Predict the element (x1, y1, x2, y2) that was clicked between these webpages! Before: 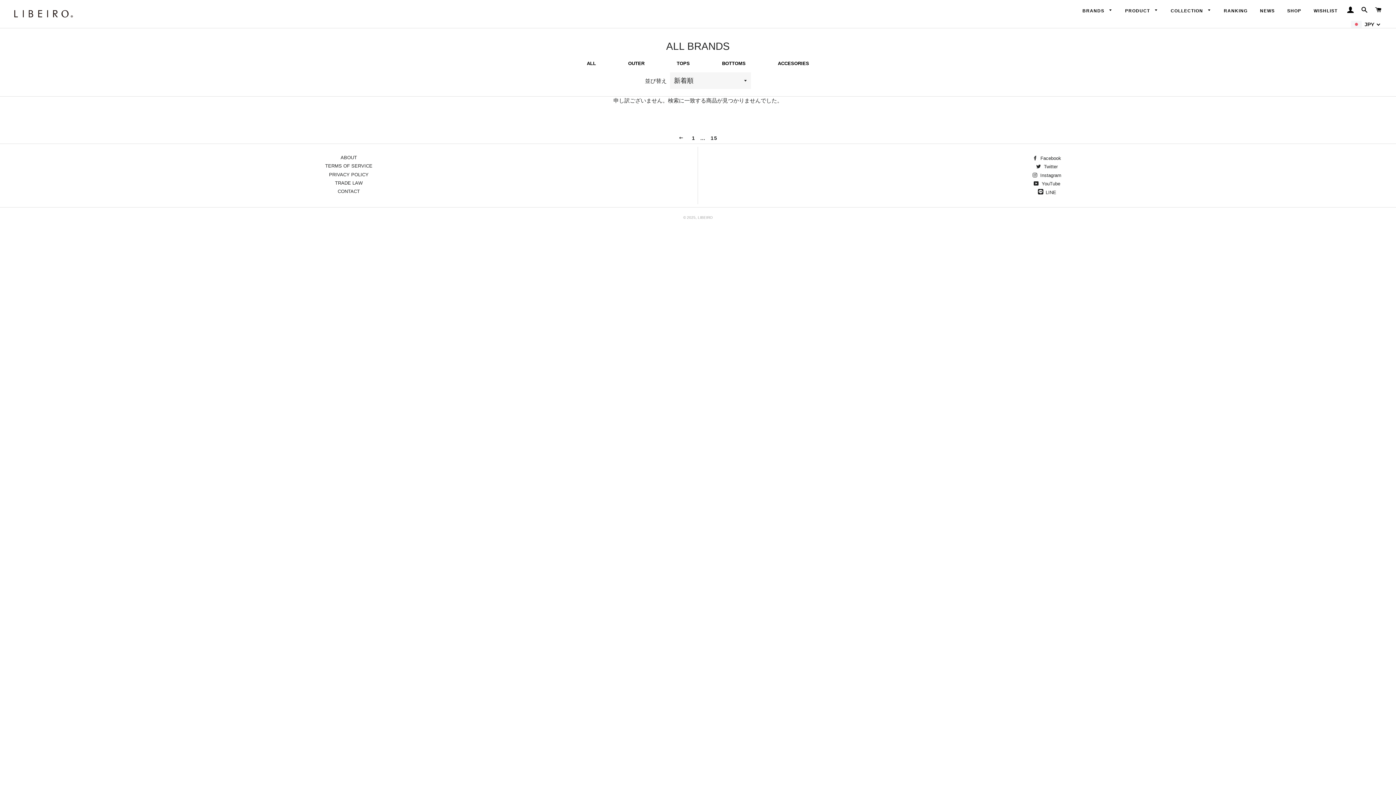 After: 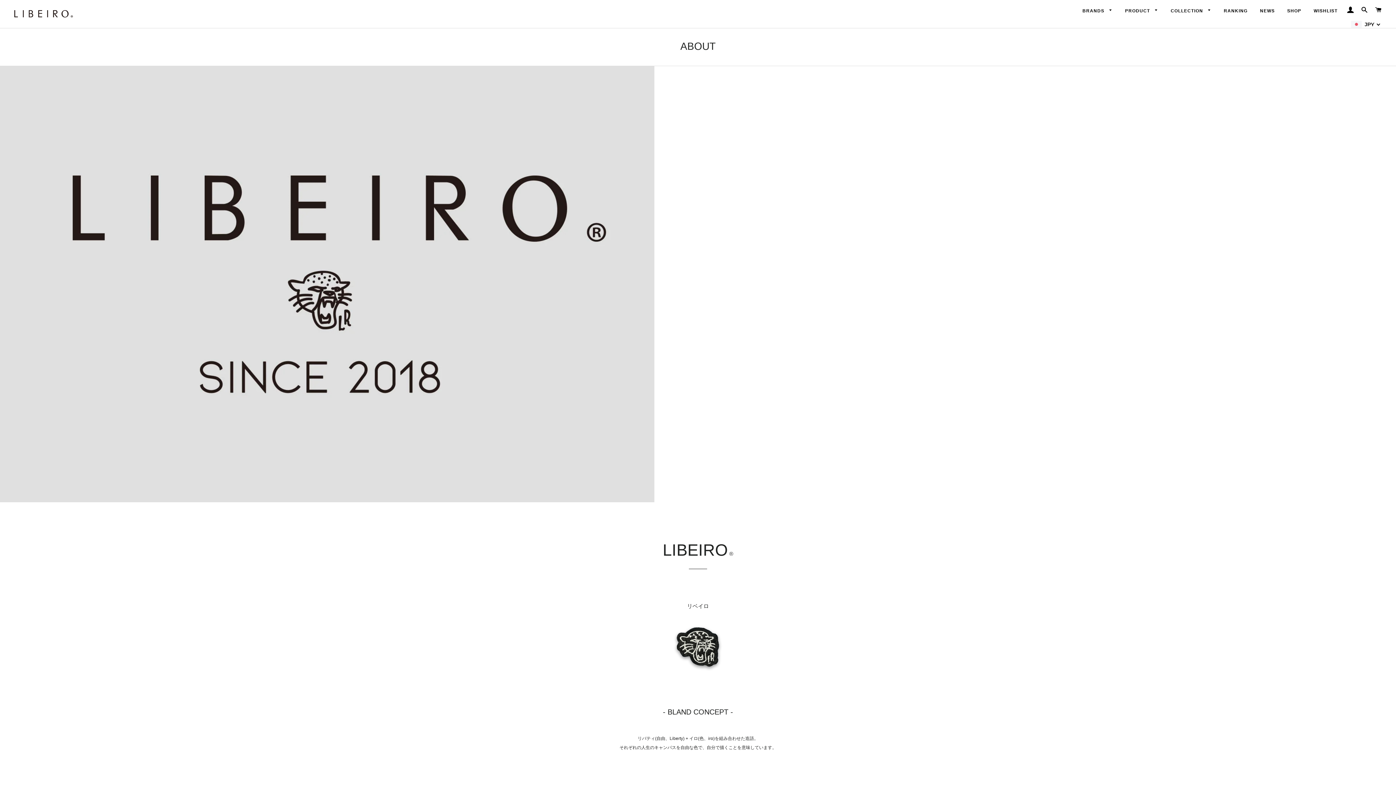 Action: bbox: (340, 154, 357, 160) label: ABOUT